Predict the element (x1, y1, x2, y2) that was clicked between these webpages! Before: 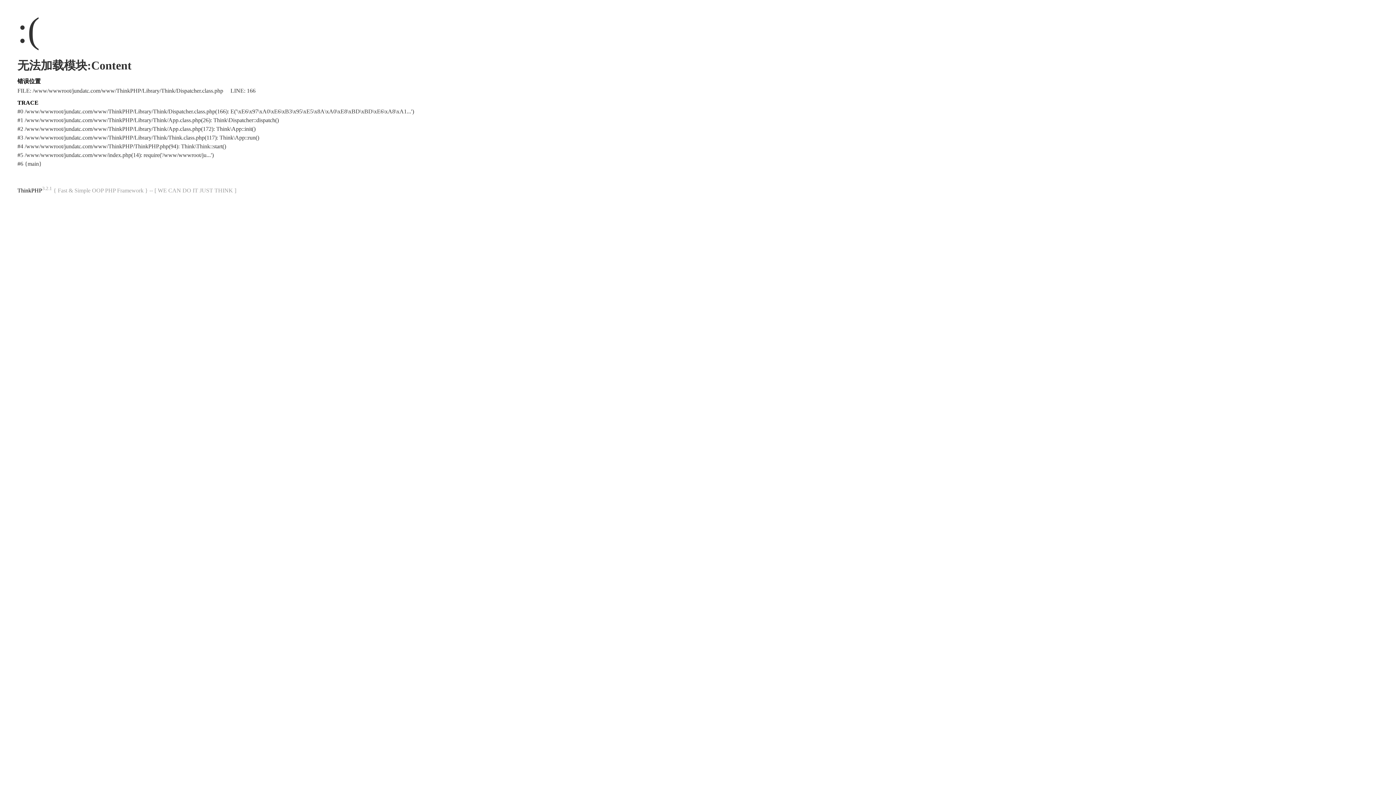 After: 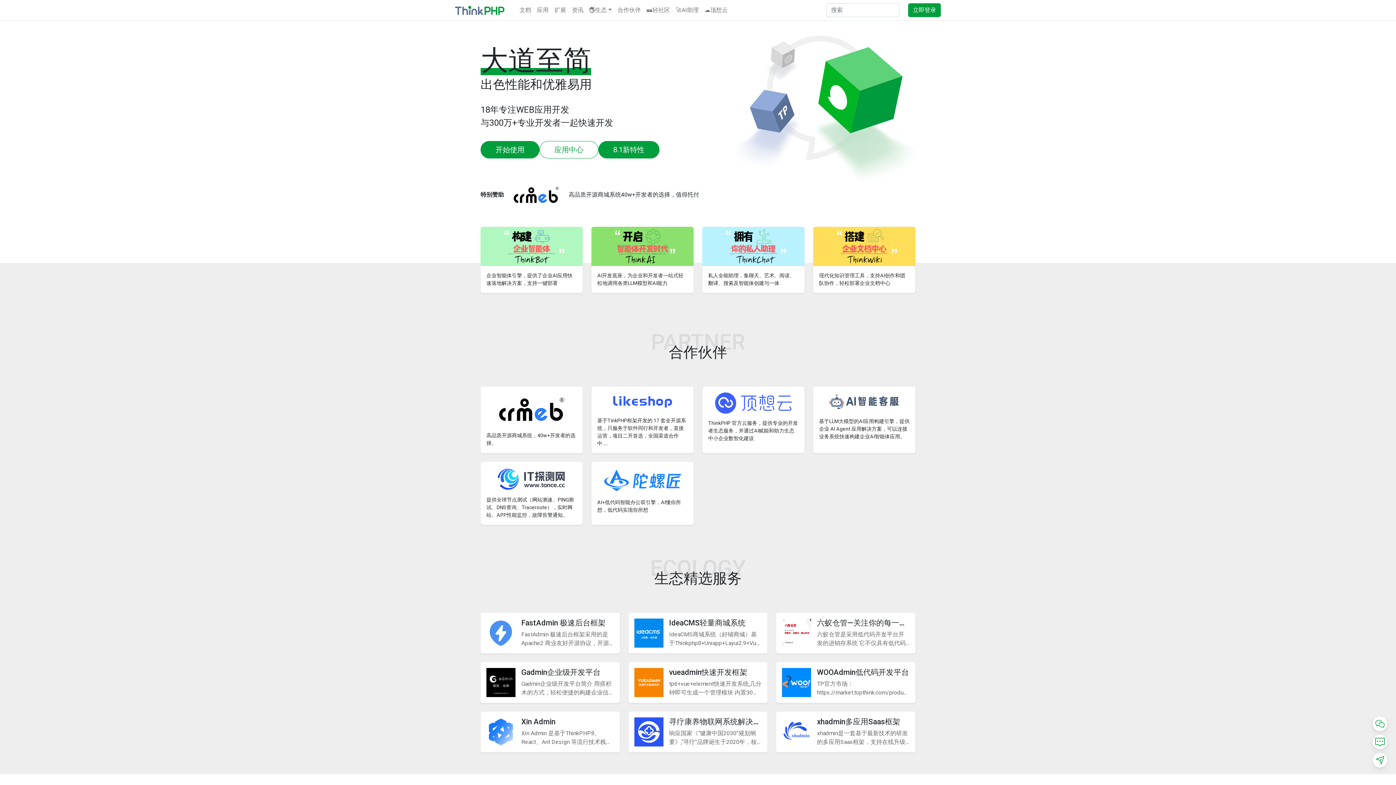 Action: bbox: (17, 187, 42, 193) label: ThinkPHP